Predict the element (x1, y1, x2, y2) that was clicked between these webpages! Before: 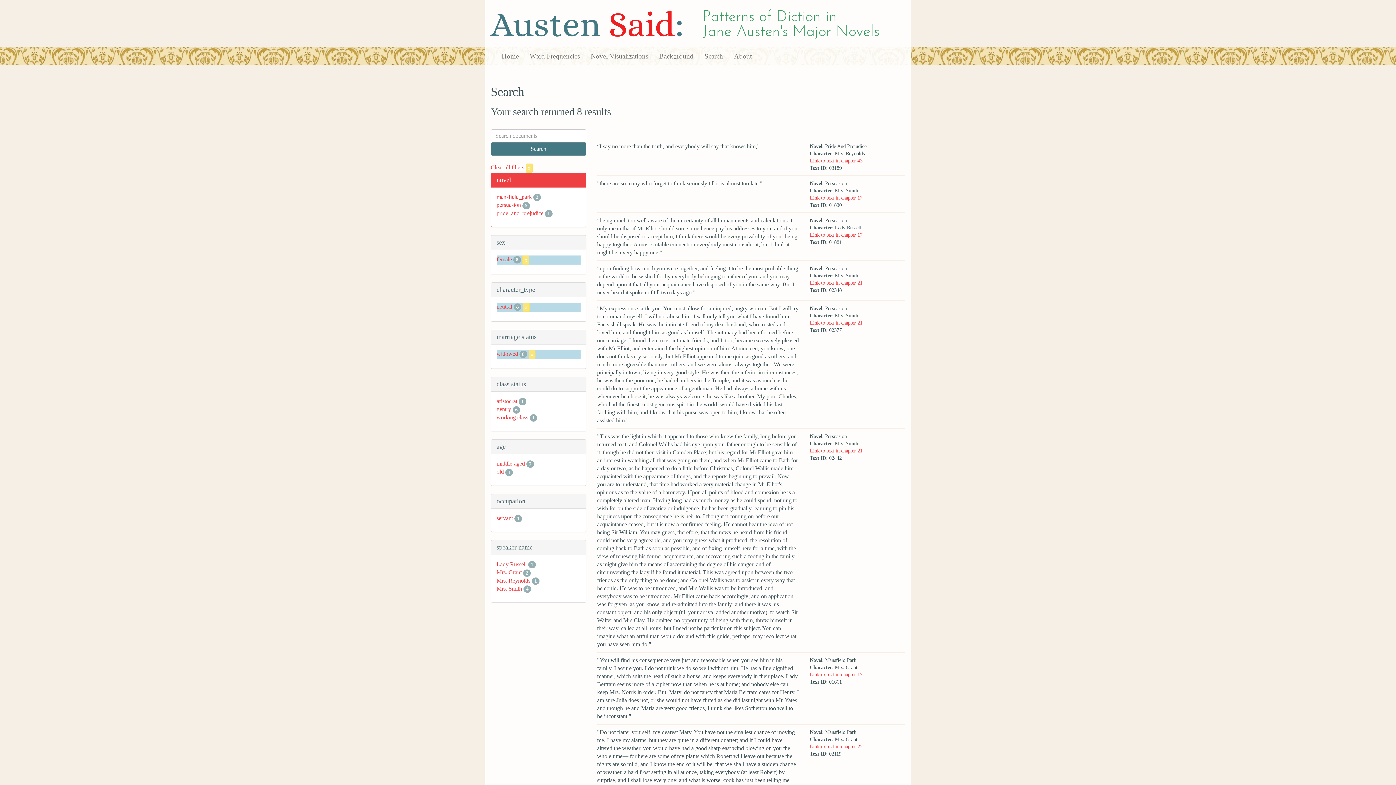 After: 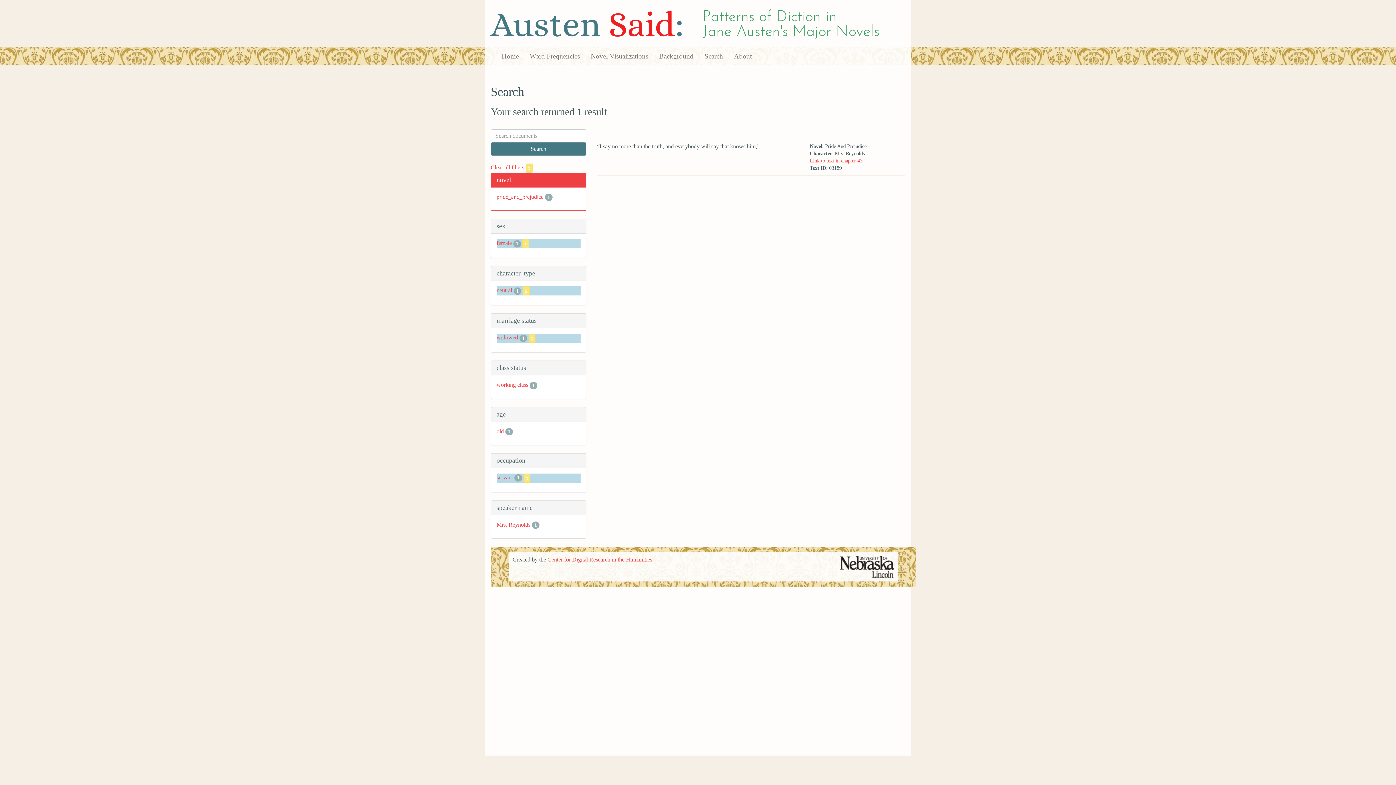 Action: label: servant bbox: (496, 515, 513, 521)